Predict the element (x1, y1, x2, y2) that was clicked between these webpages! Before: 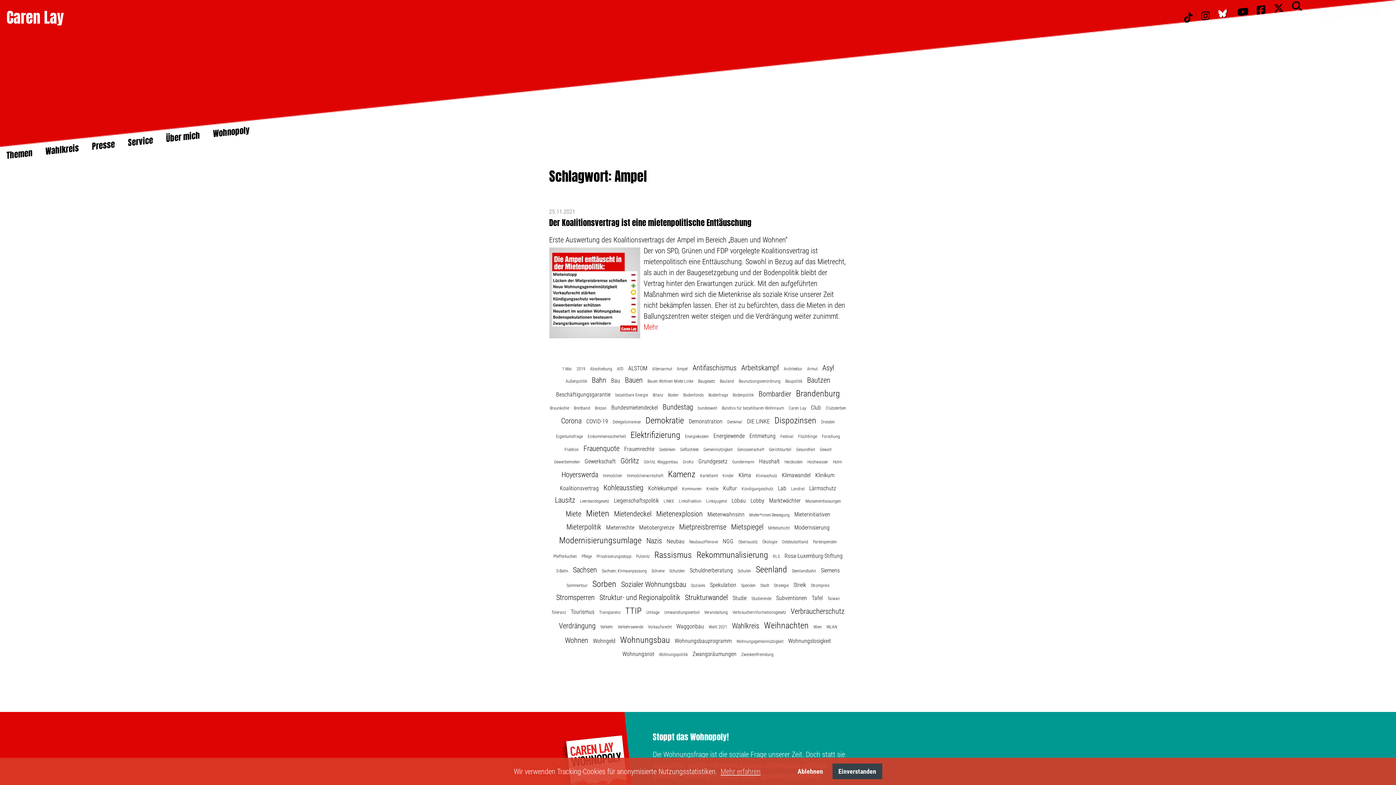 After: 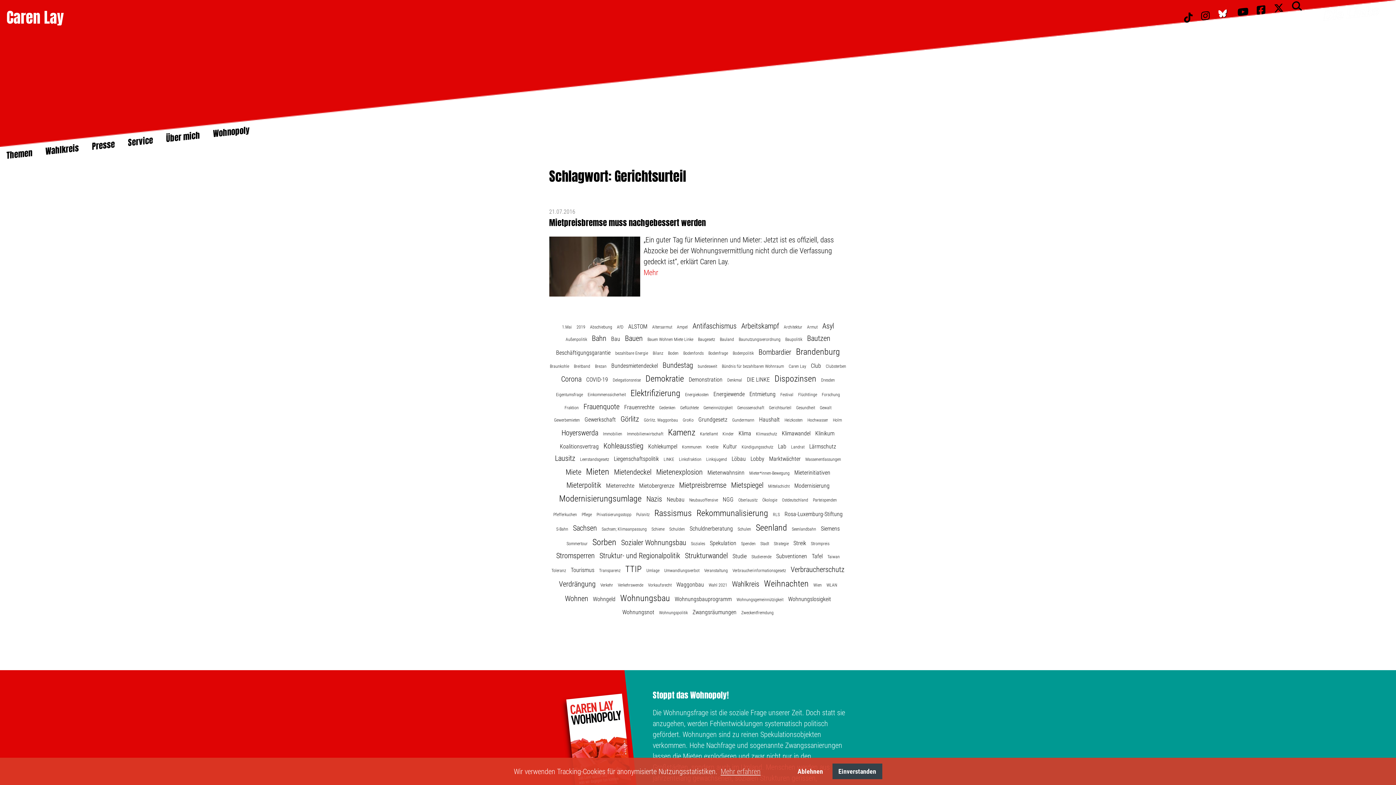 Action: bbox: (768, 447, 792, 452) label: Gerichtsurteil